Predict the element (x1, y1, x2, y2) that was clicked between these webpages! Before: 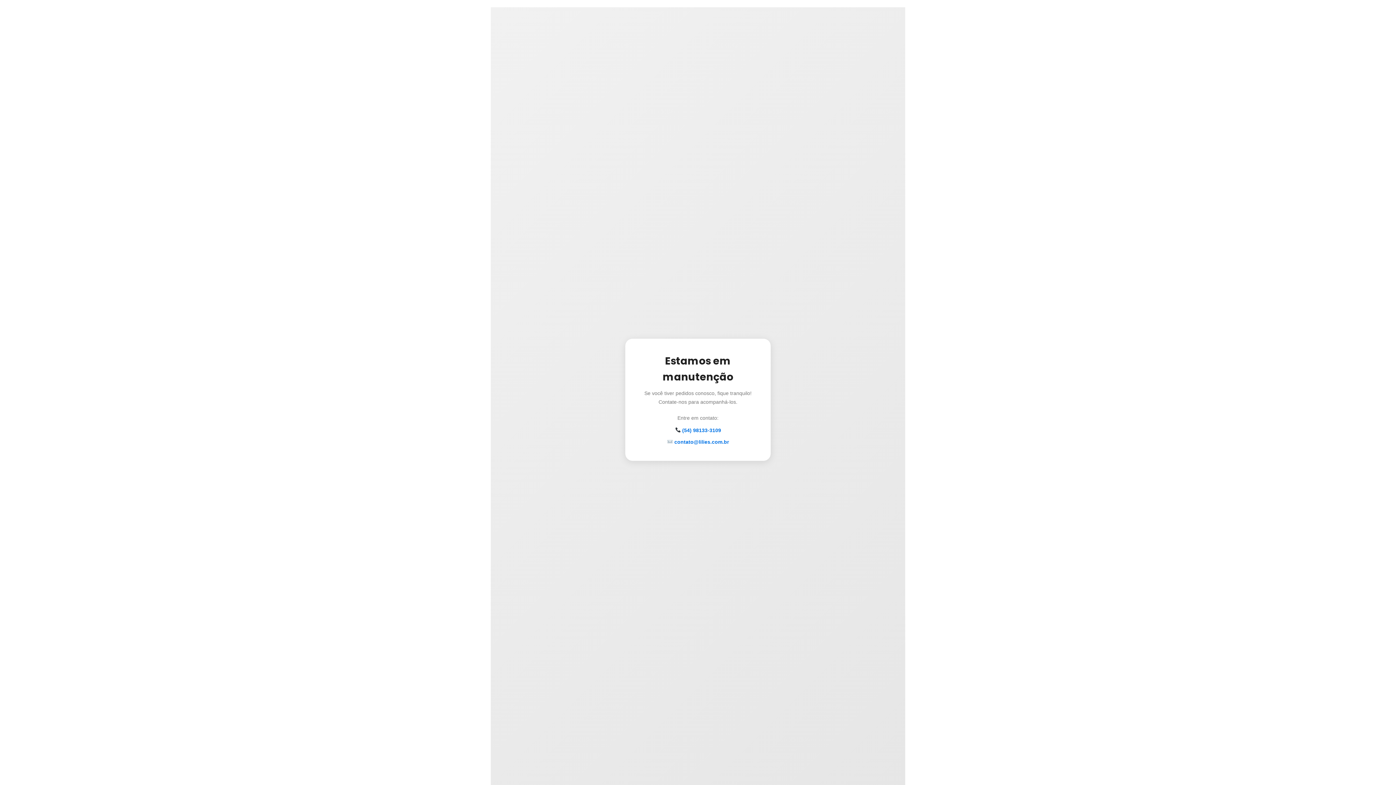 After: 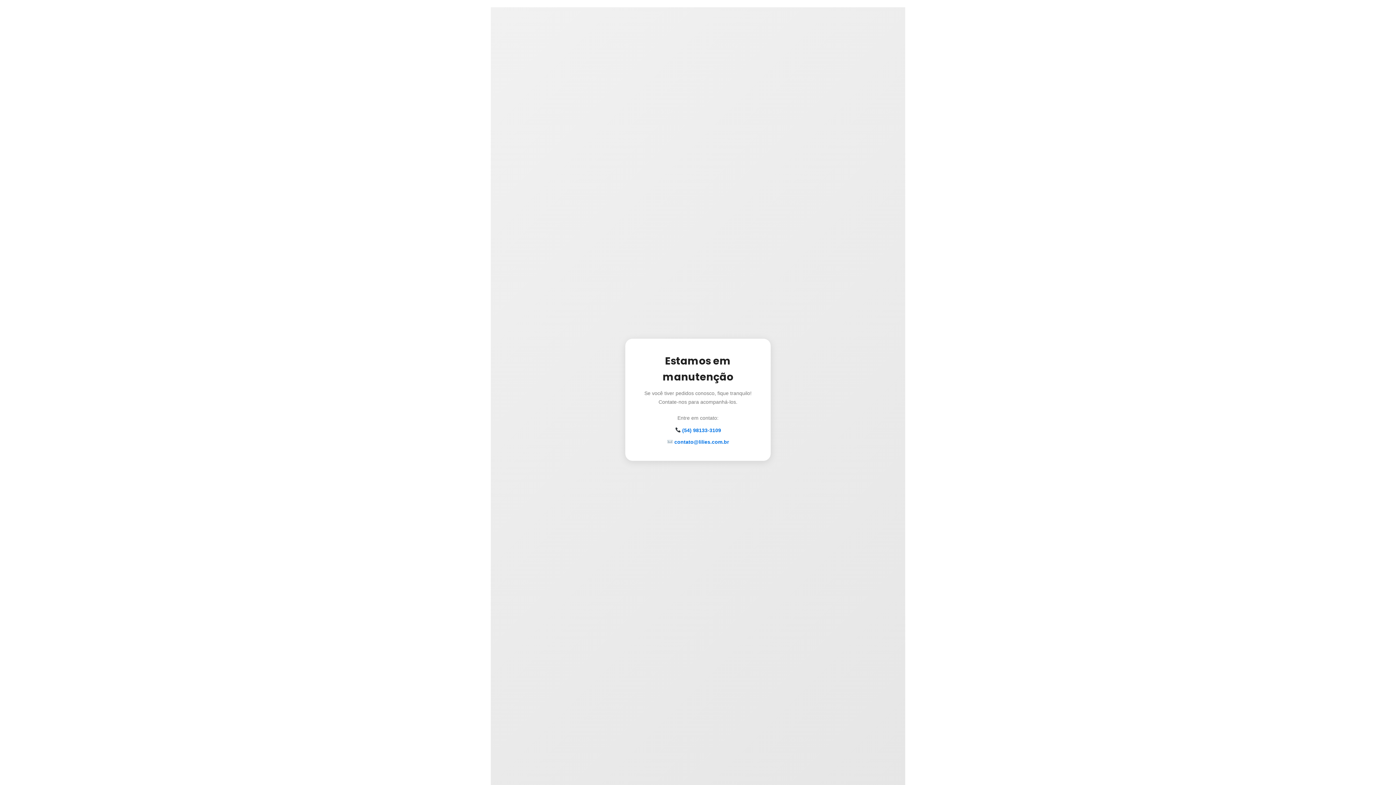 Action: bbox: (640, 437, 756, 446) label:  contato@lilies.com.br